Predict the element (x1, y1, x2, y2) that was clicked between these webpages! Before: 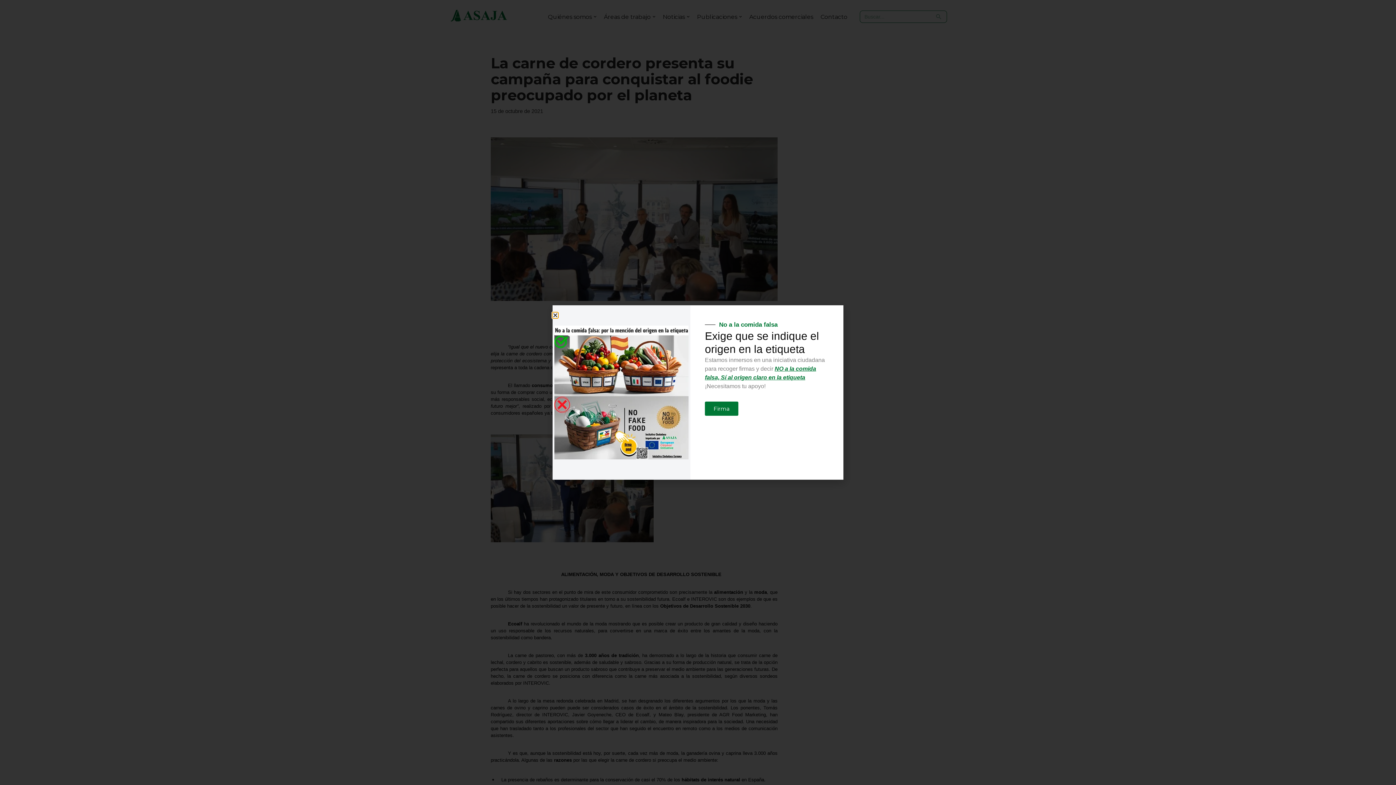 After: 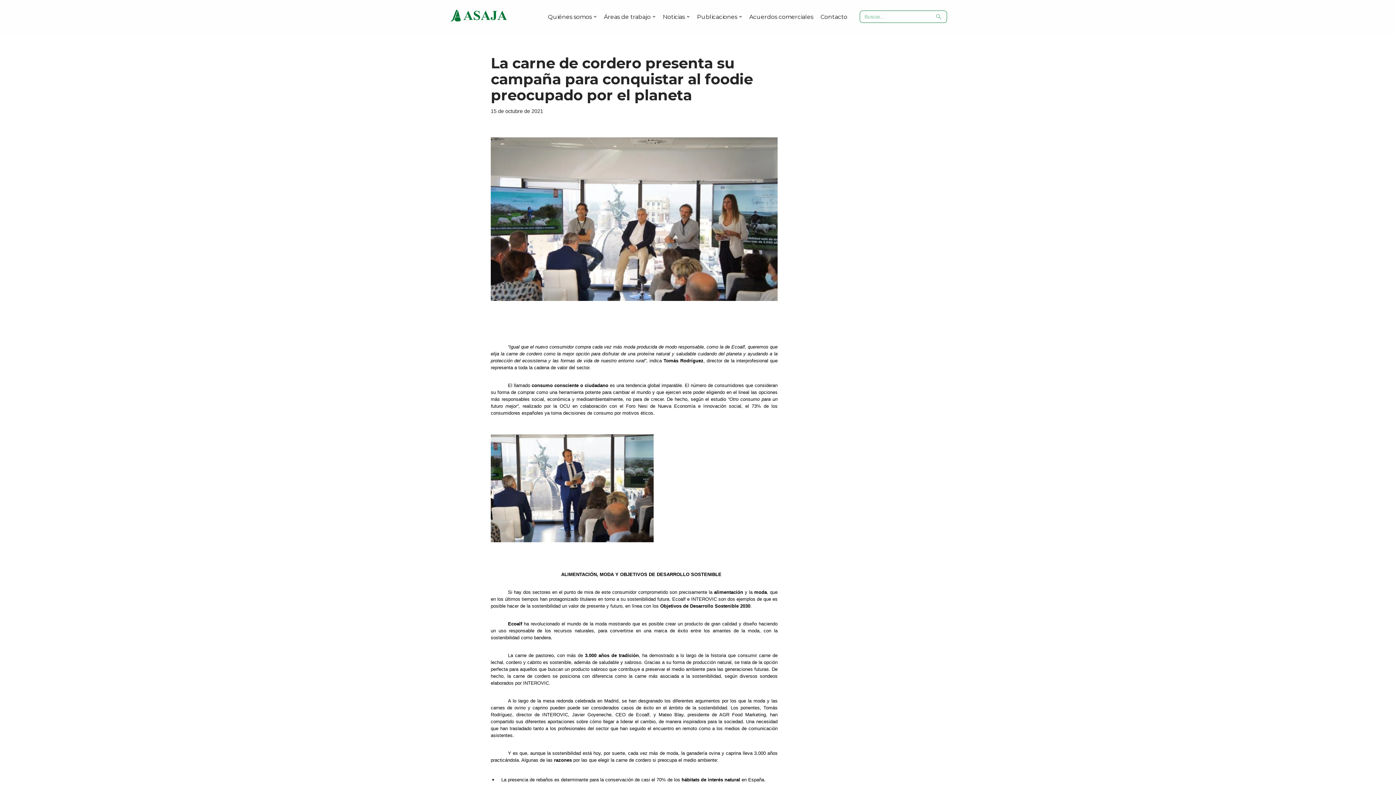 Action: bbox: (552, 312, 558, 318) label: Close